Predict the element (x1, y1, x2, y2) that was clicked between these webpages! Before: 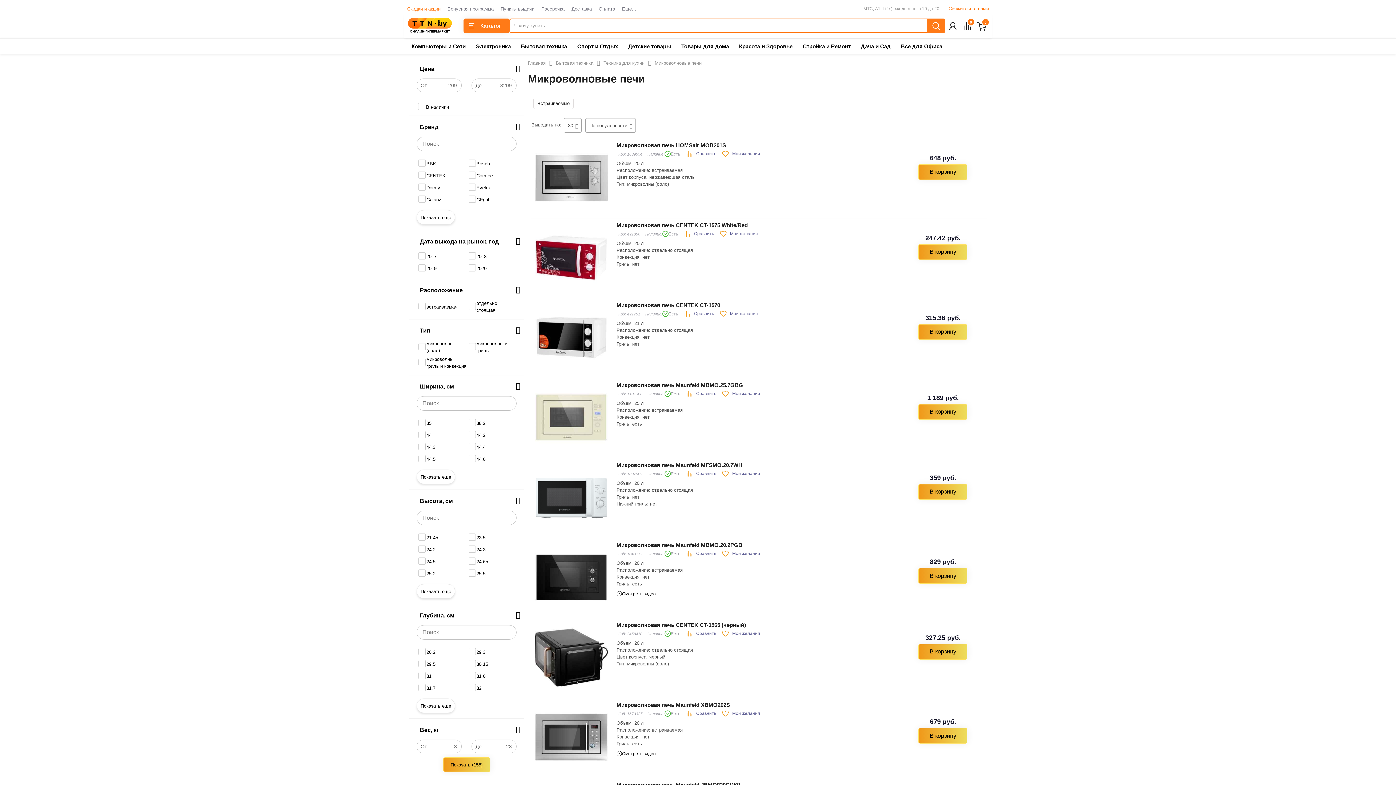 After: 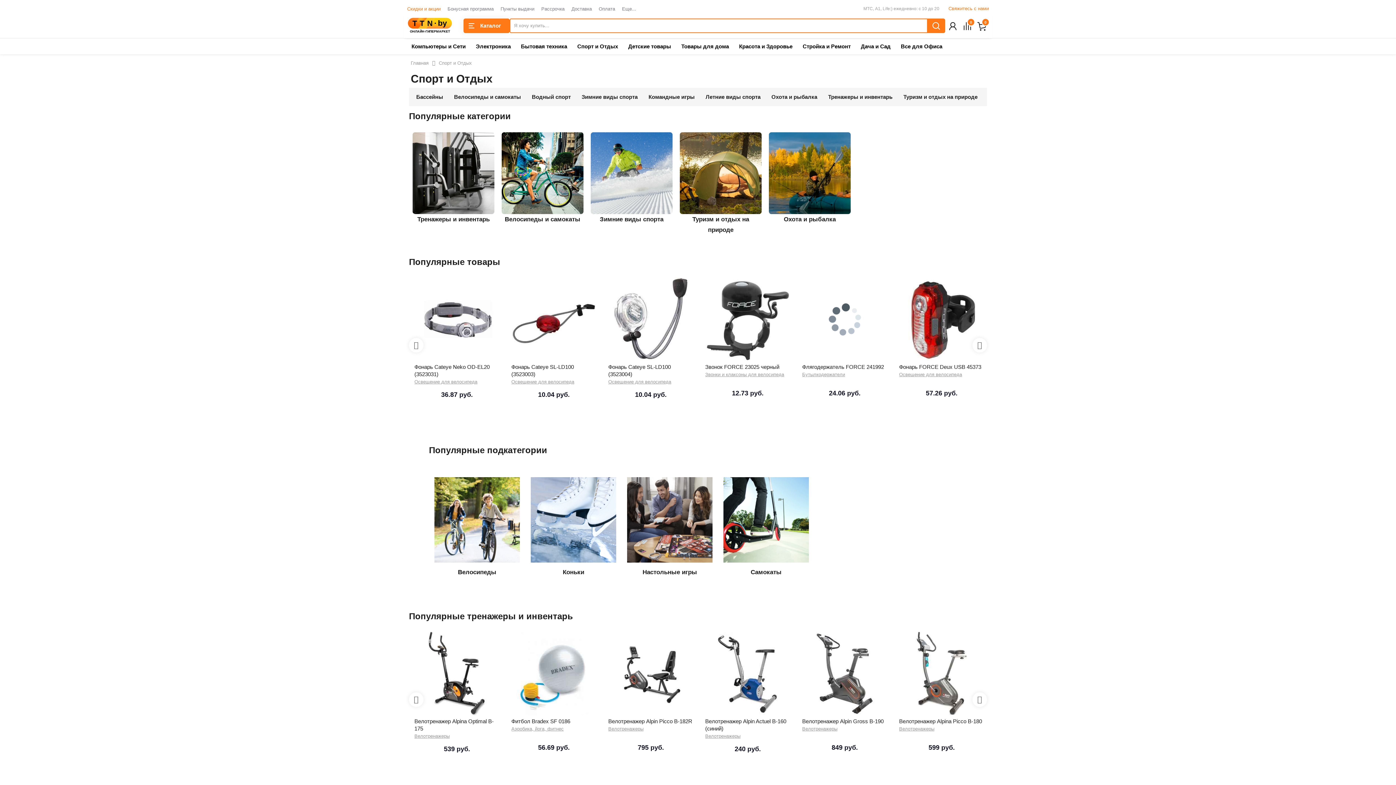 Action: bbox: (573, 38, 622, 54) label: Спорт и Отдых